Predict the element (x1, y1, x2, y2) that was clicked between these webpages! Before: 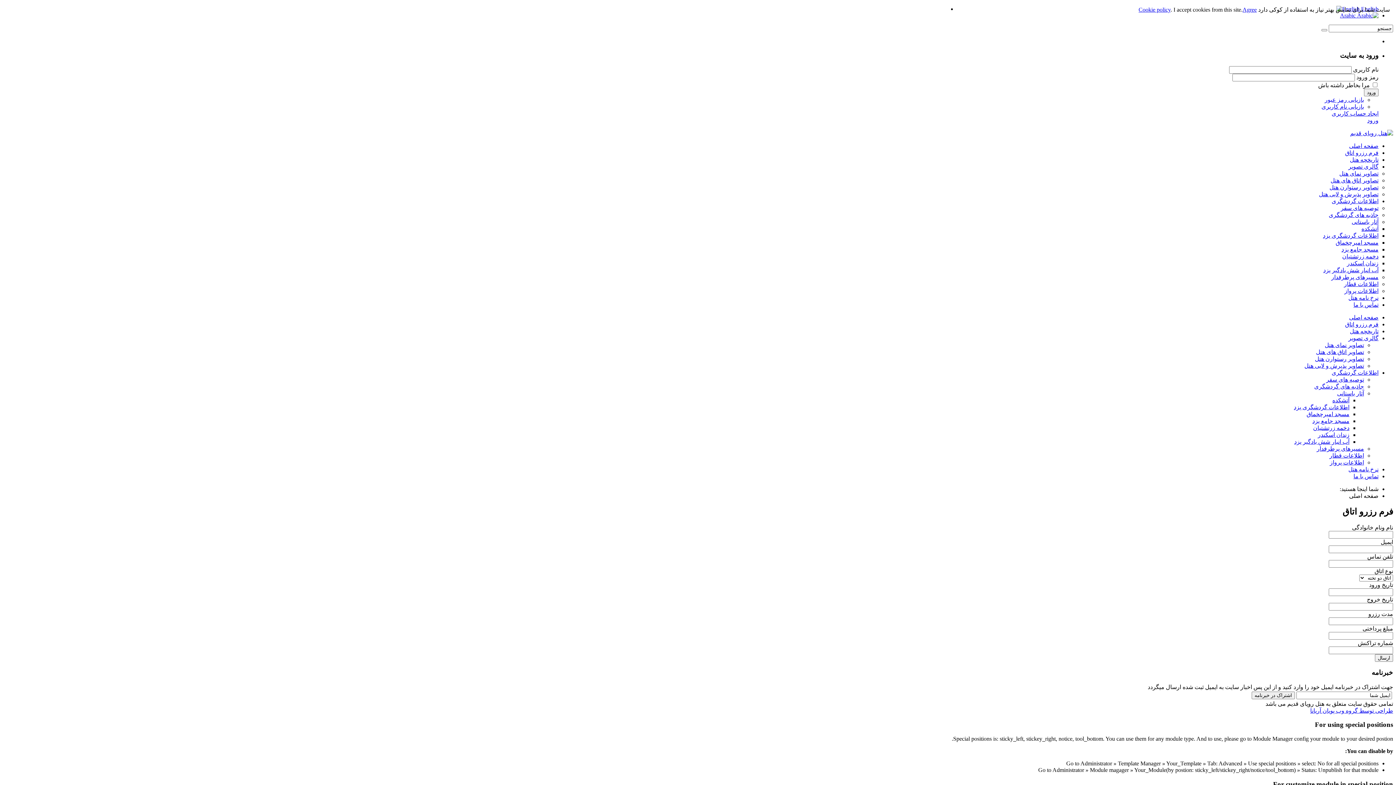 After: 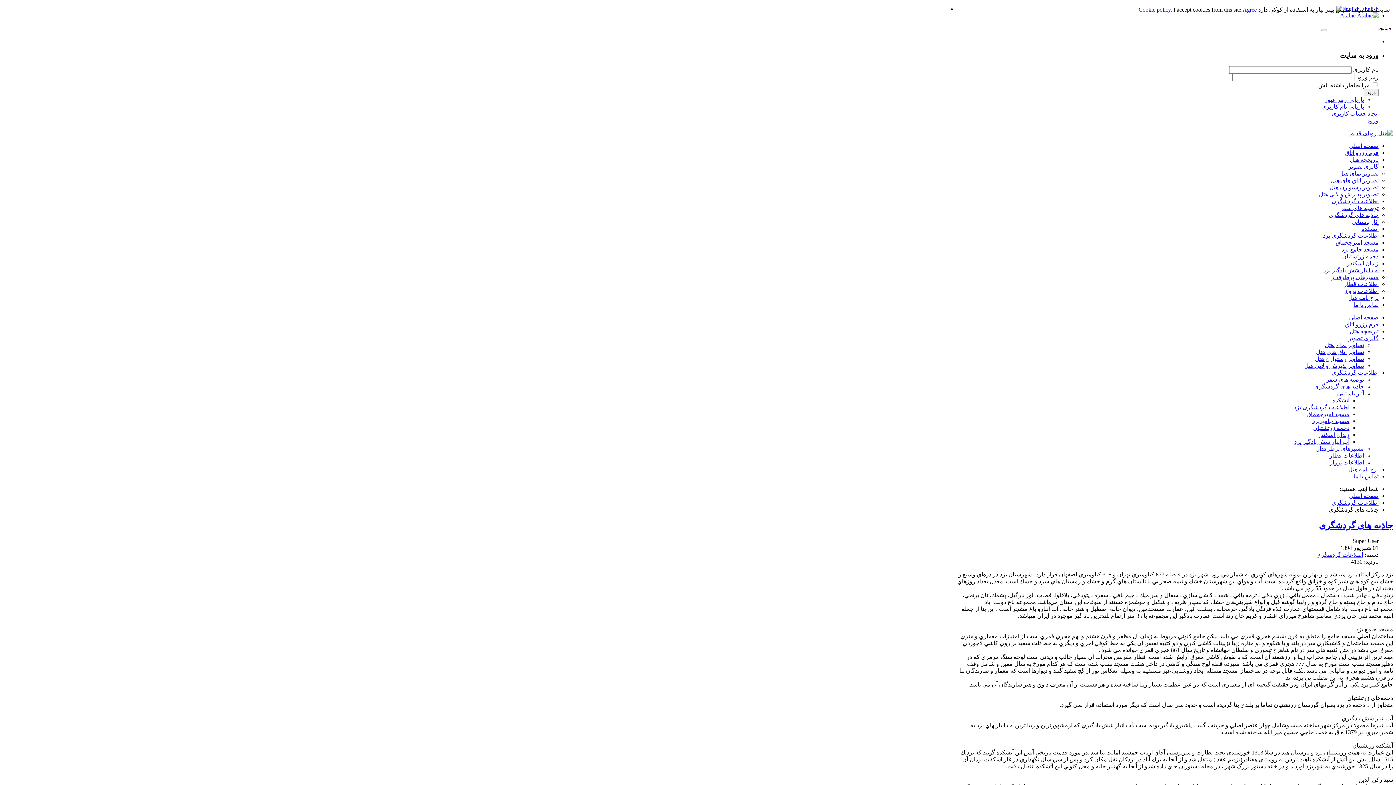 Action: label: جاذبه های گردشگری bbox: (1314, 383, 1364, 389)